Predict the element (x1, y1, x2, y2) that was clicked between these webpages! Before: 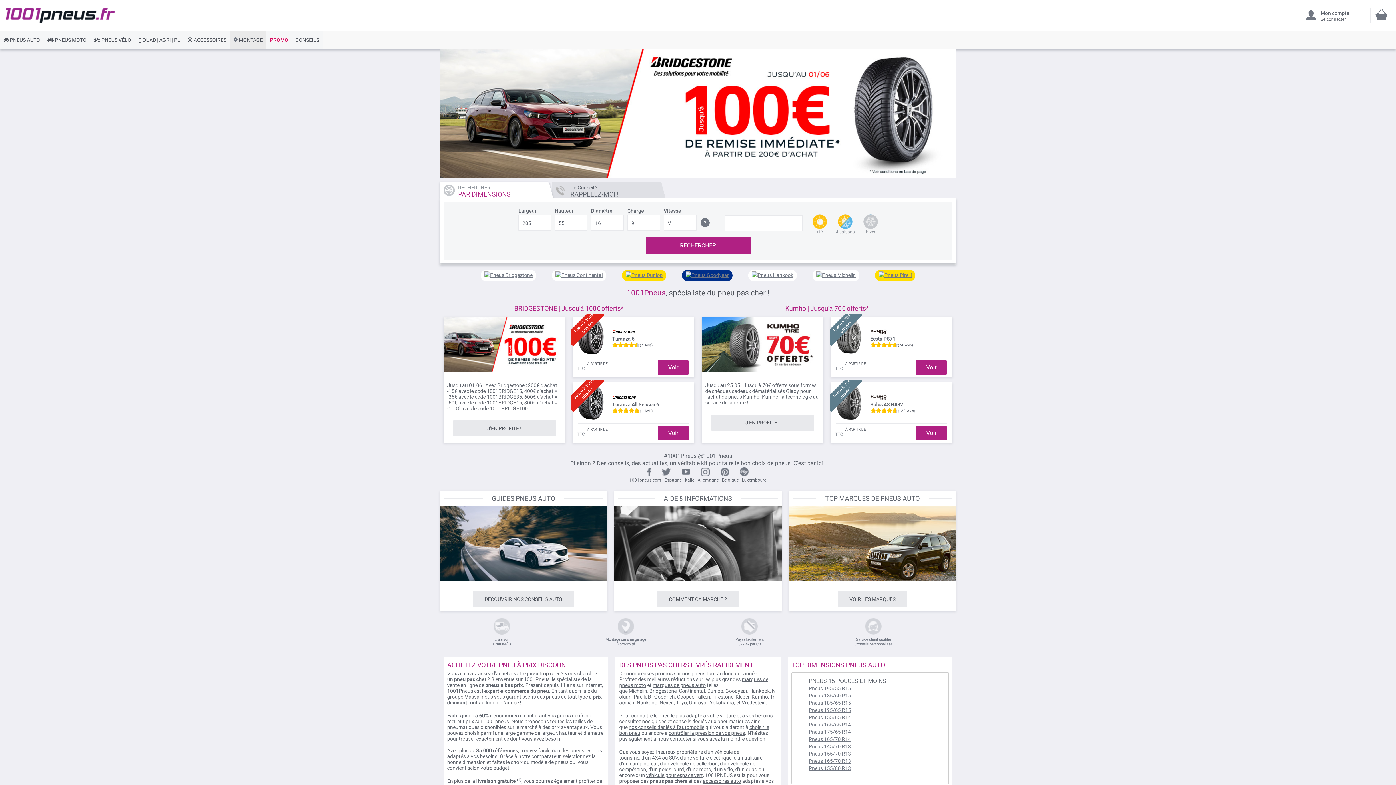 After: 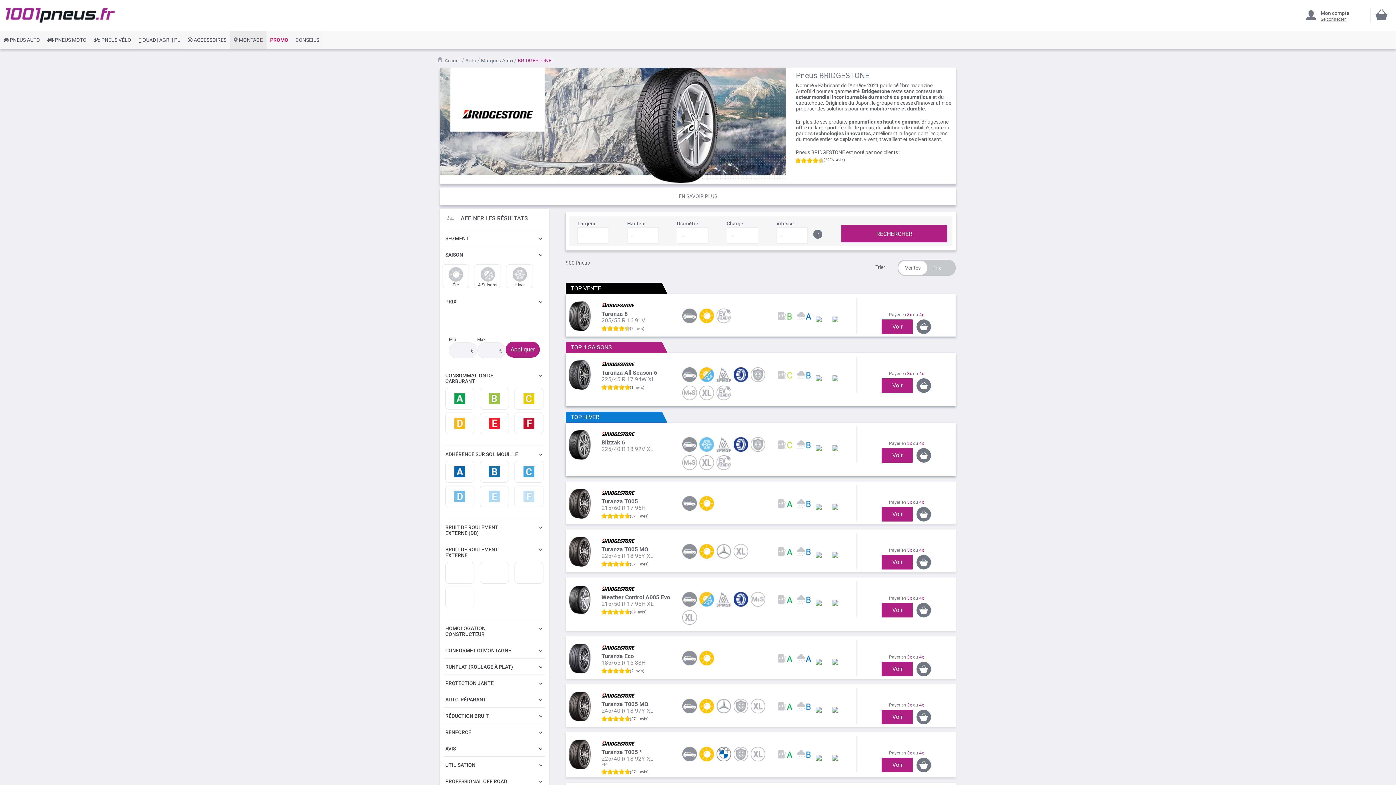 Action: label: Bridgestone bbox: (649, 688, 676, 694)